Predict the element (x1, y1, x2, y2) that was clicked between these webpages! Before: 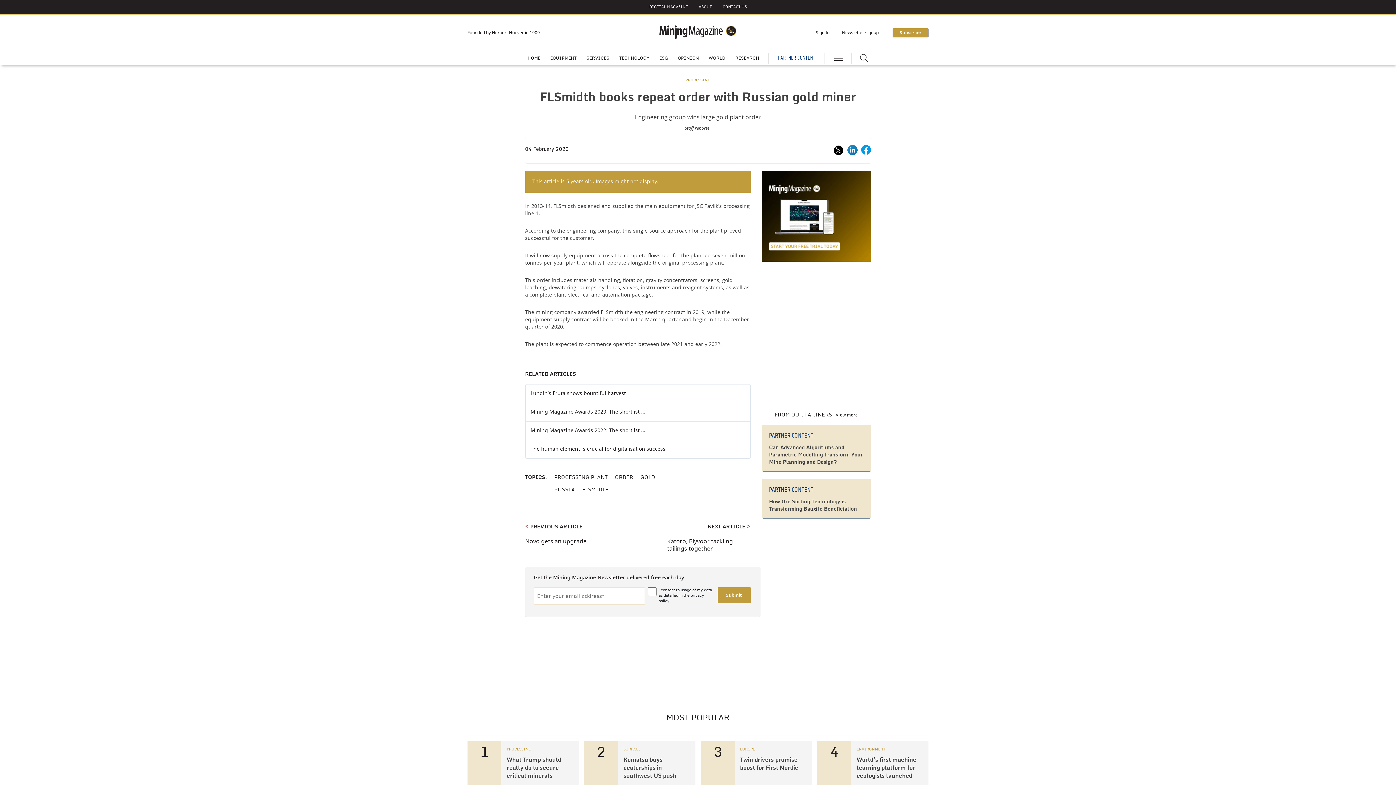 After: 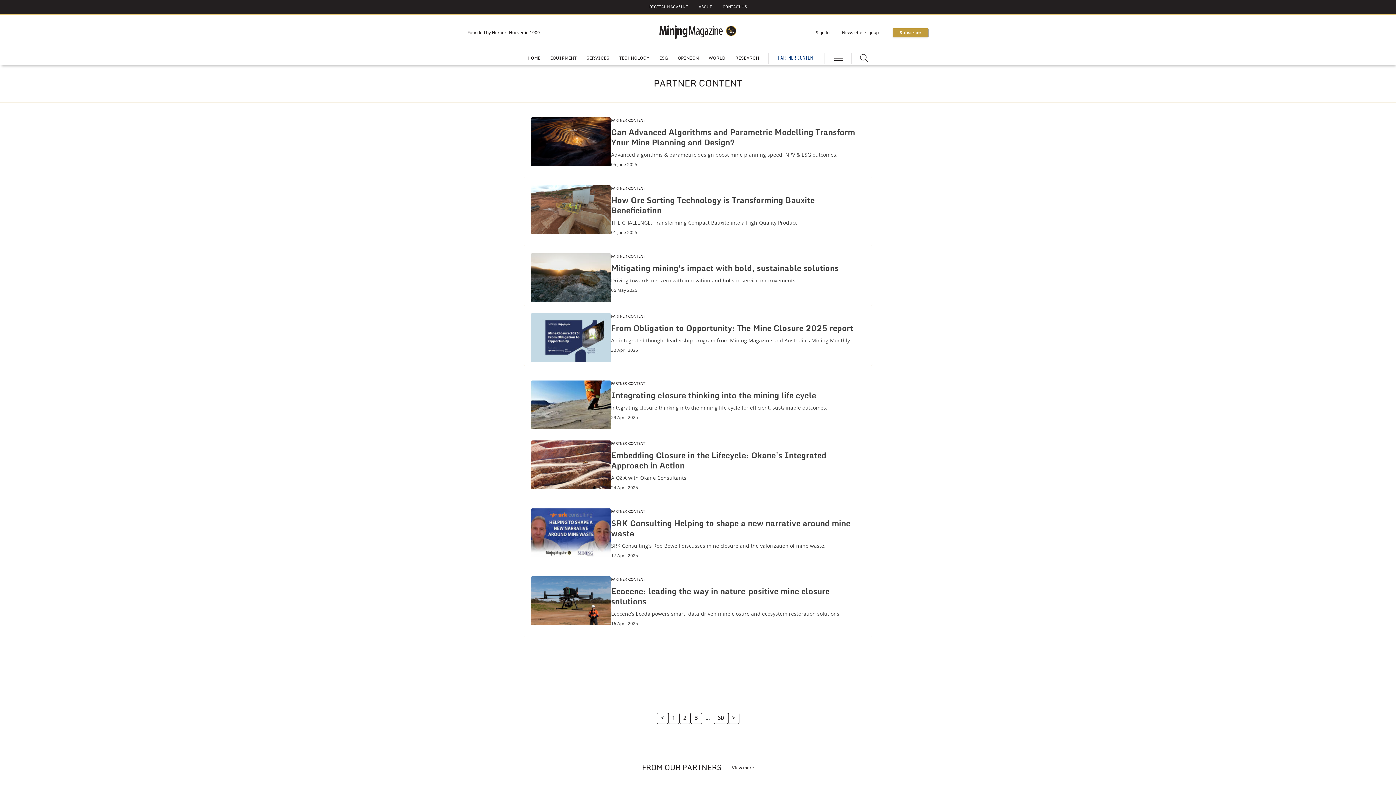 Action: bbox: (769, 486, 813, 493) label: PARTNER CONTENT